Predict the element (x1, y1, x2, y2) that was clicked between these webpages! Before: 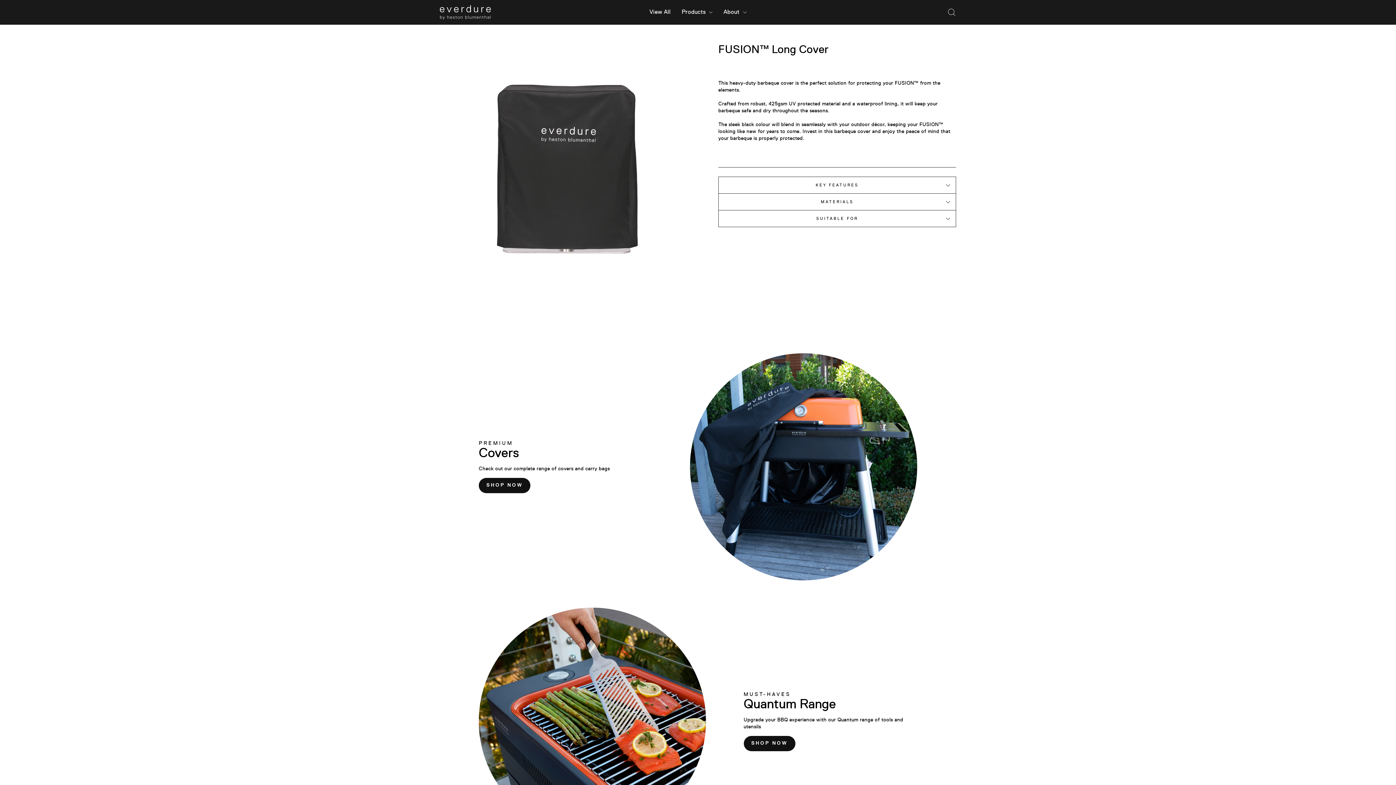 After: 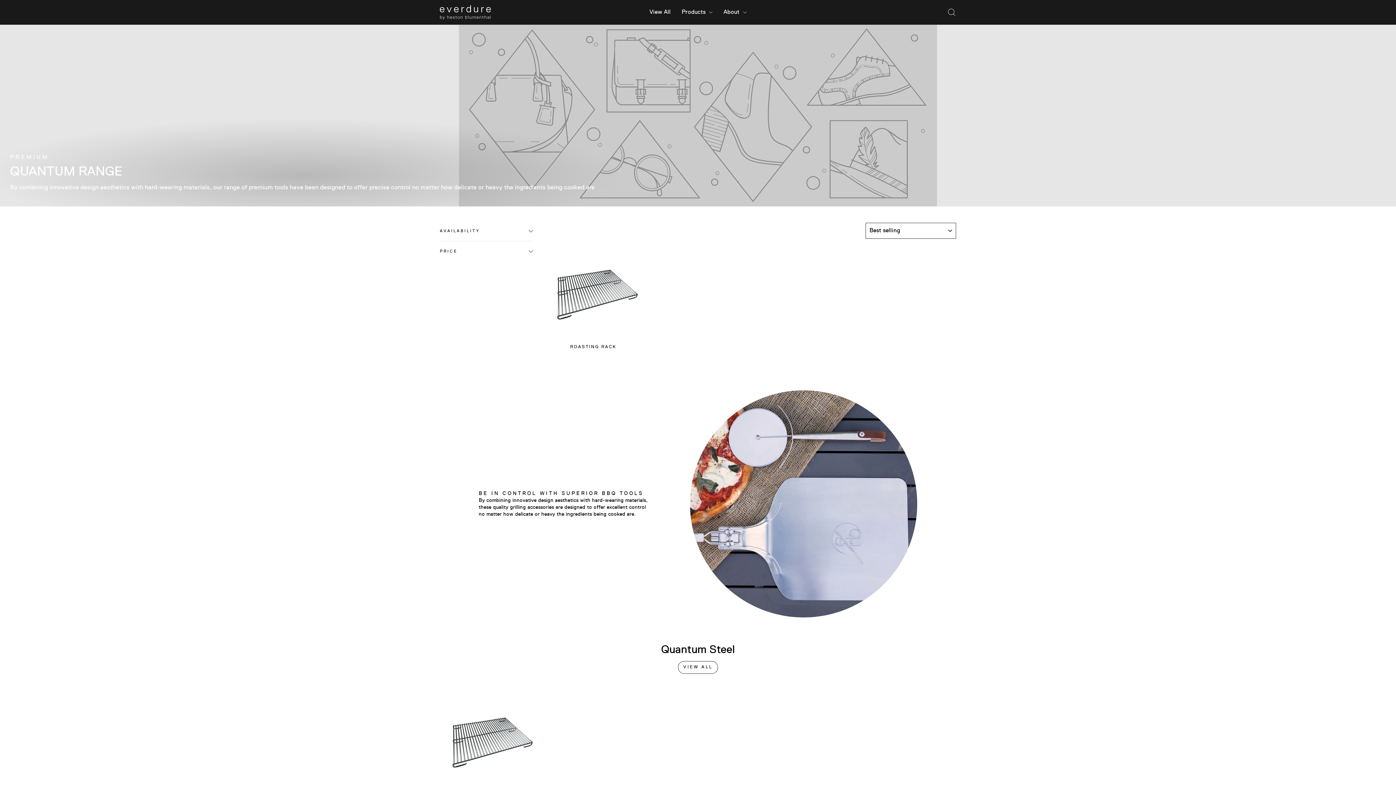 Action: bbox: (478, 607, 706, 835)